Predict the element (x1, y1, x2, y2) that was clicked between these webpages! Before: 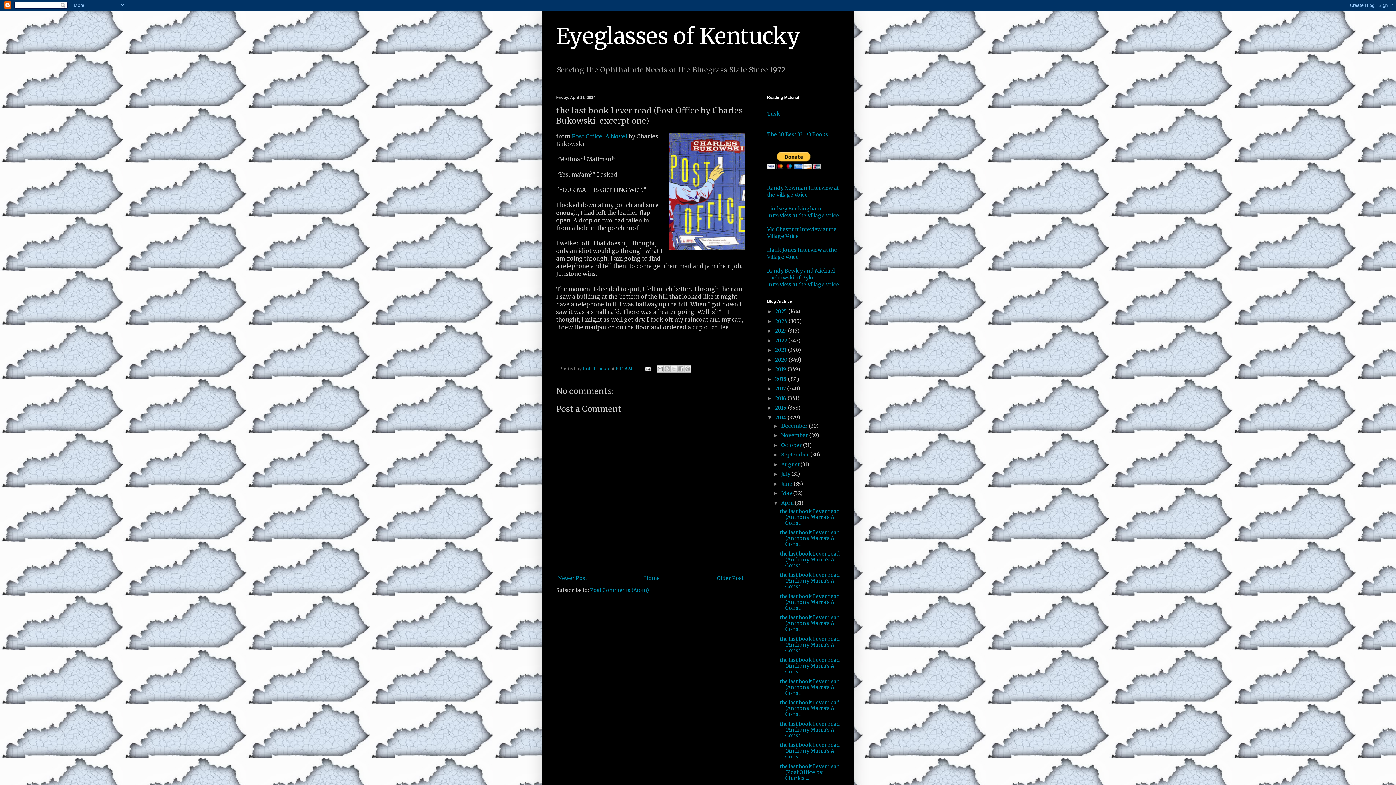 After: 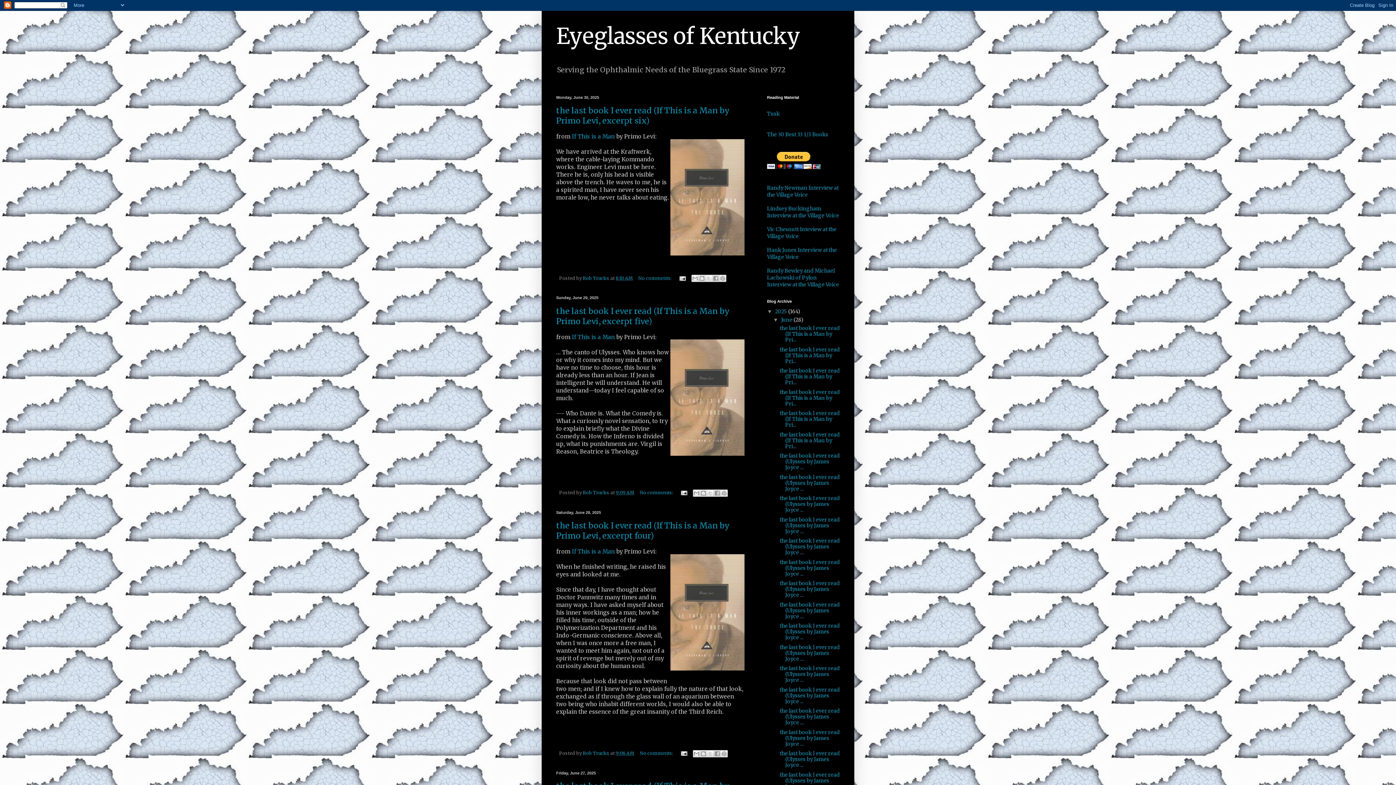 Action: label: Eyeglasses of Kentucky bbox: (556, 22, 800, 49)